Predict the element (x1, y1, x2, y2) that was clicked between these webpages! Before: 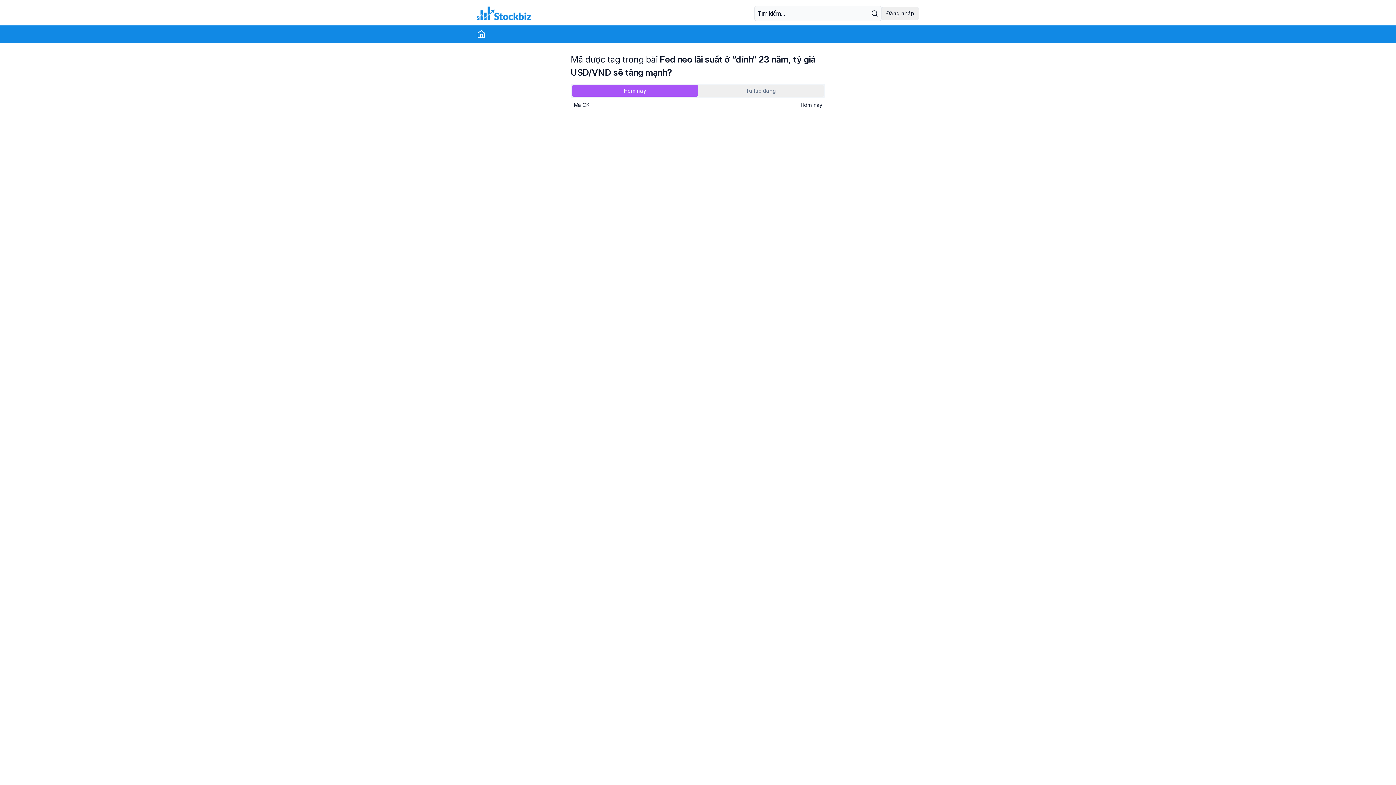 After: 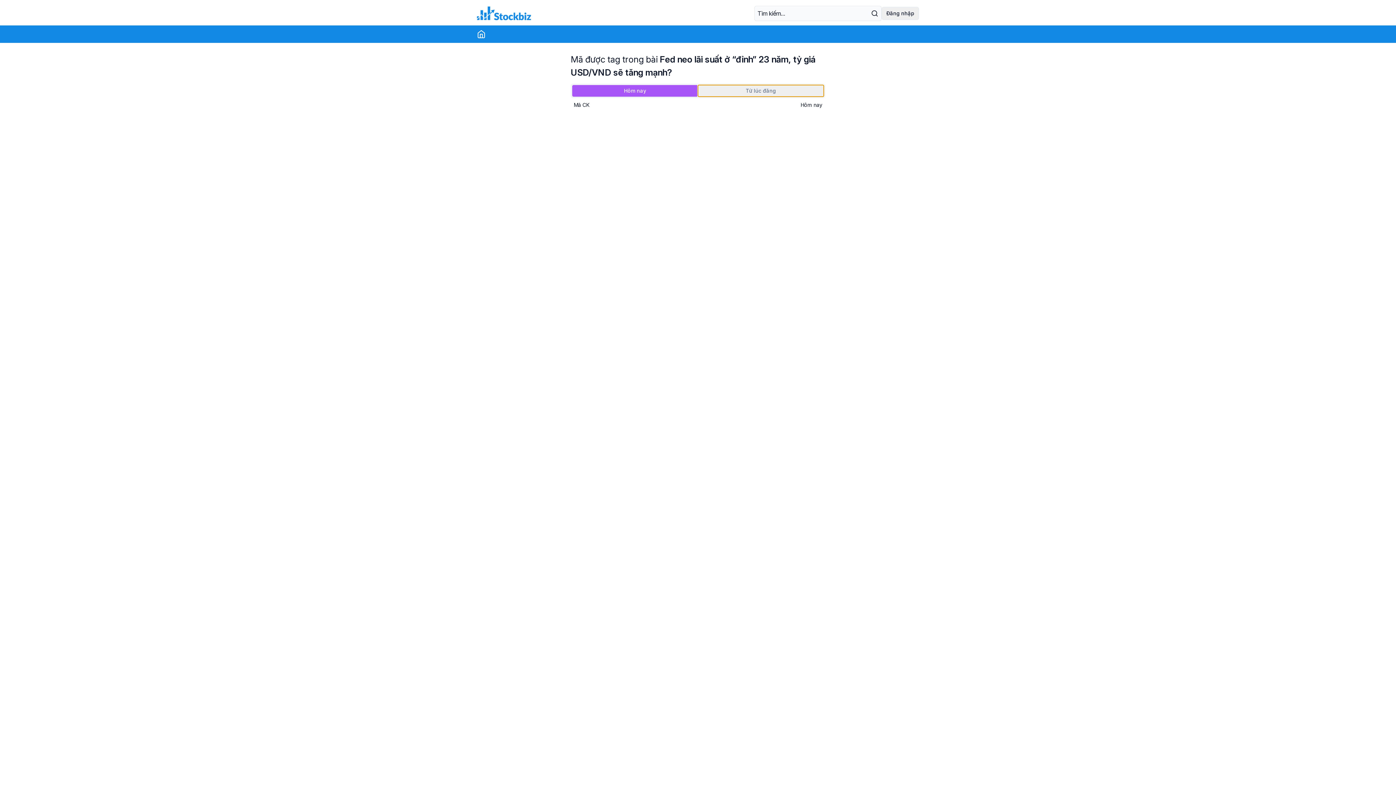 Action: bbox: (698, 85, 824, 96) label: Từ lúc đăng